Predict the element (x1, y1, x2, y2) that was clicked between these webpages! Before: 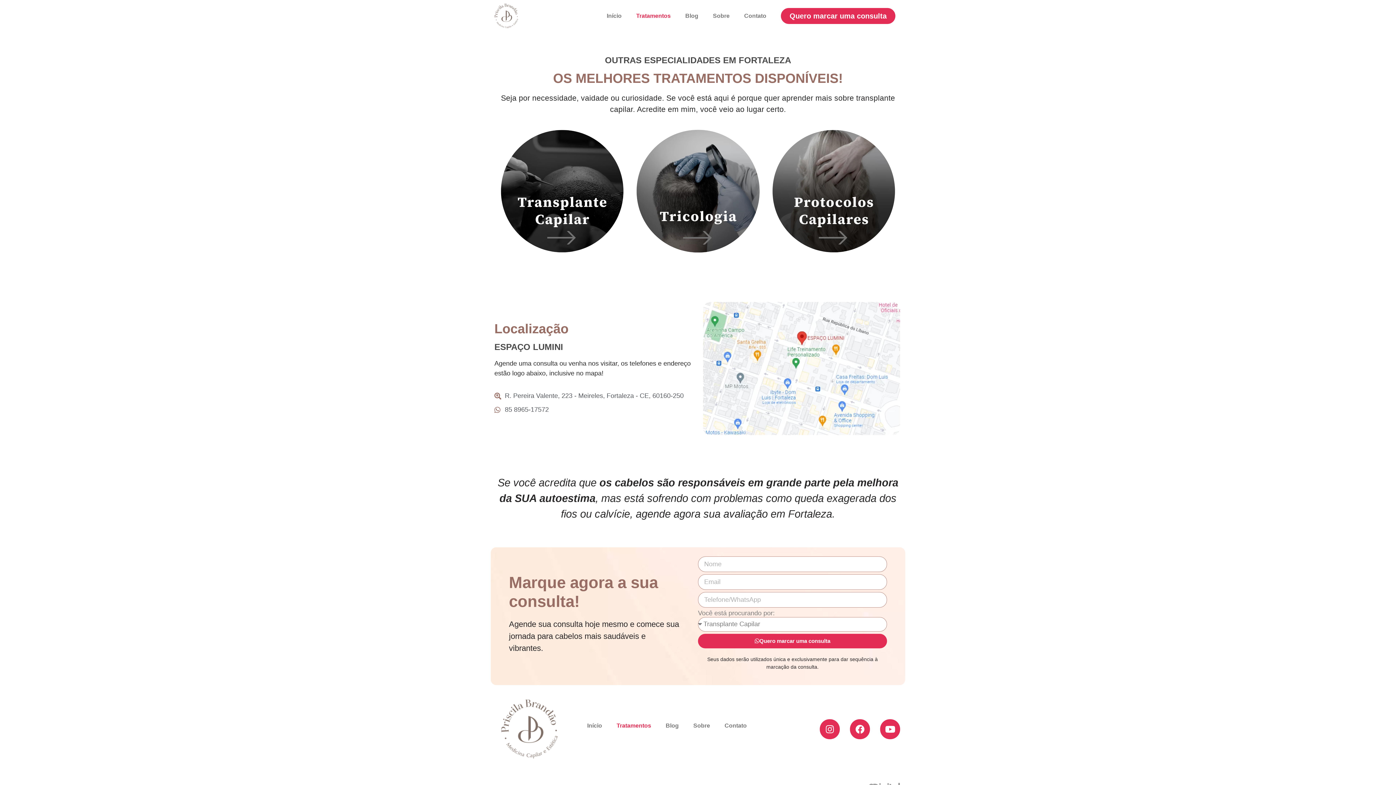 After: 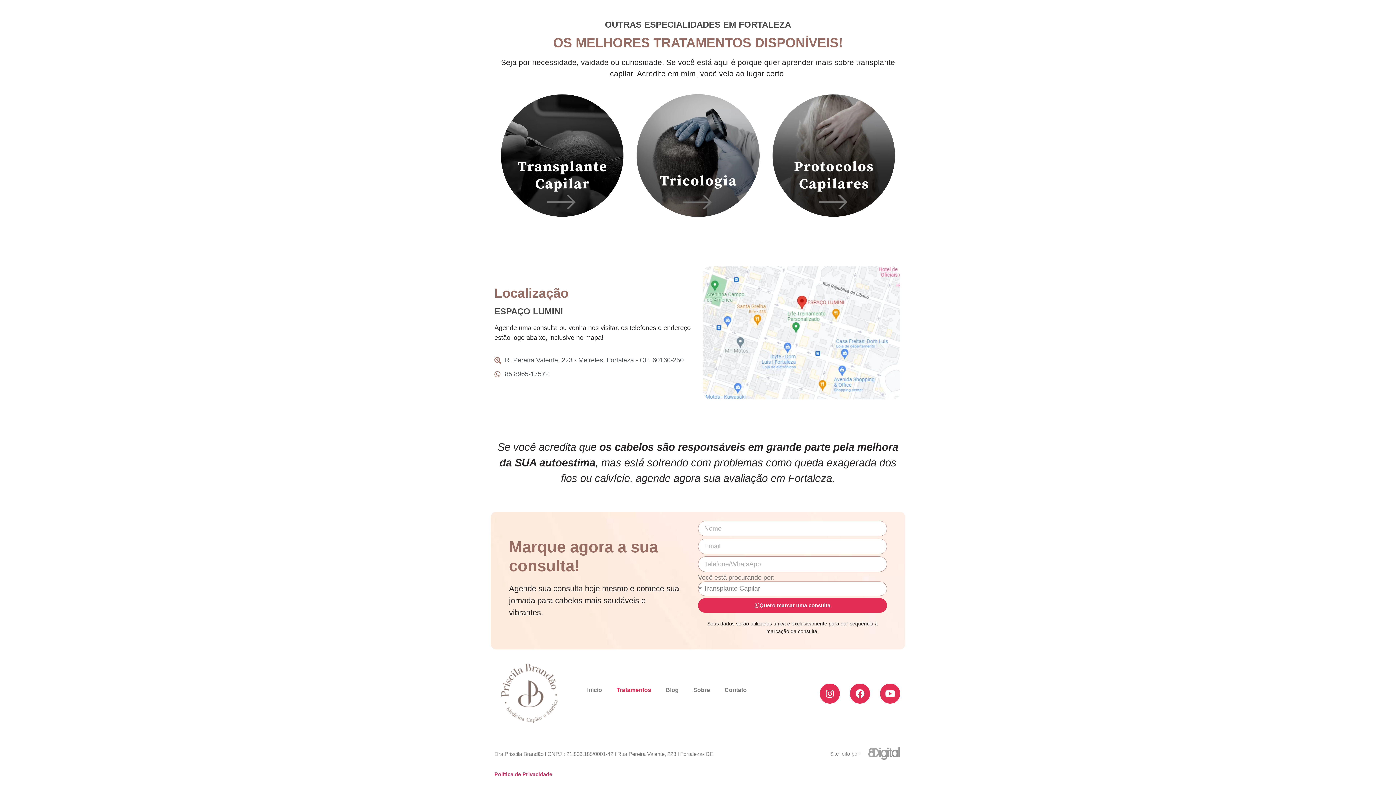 Action: label: Quero marcar uma consulta bbox: (781, 8, 895, 24)